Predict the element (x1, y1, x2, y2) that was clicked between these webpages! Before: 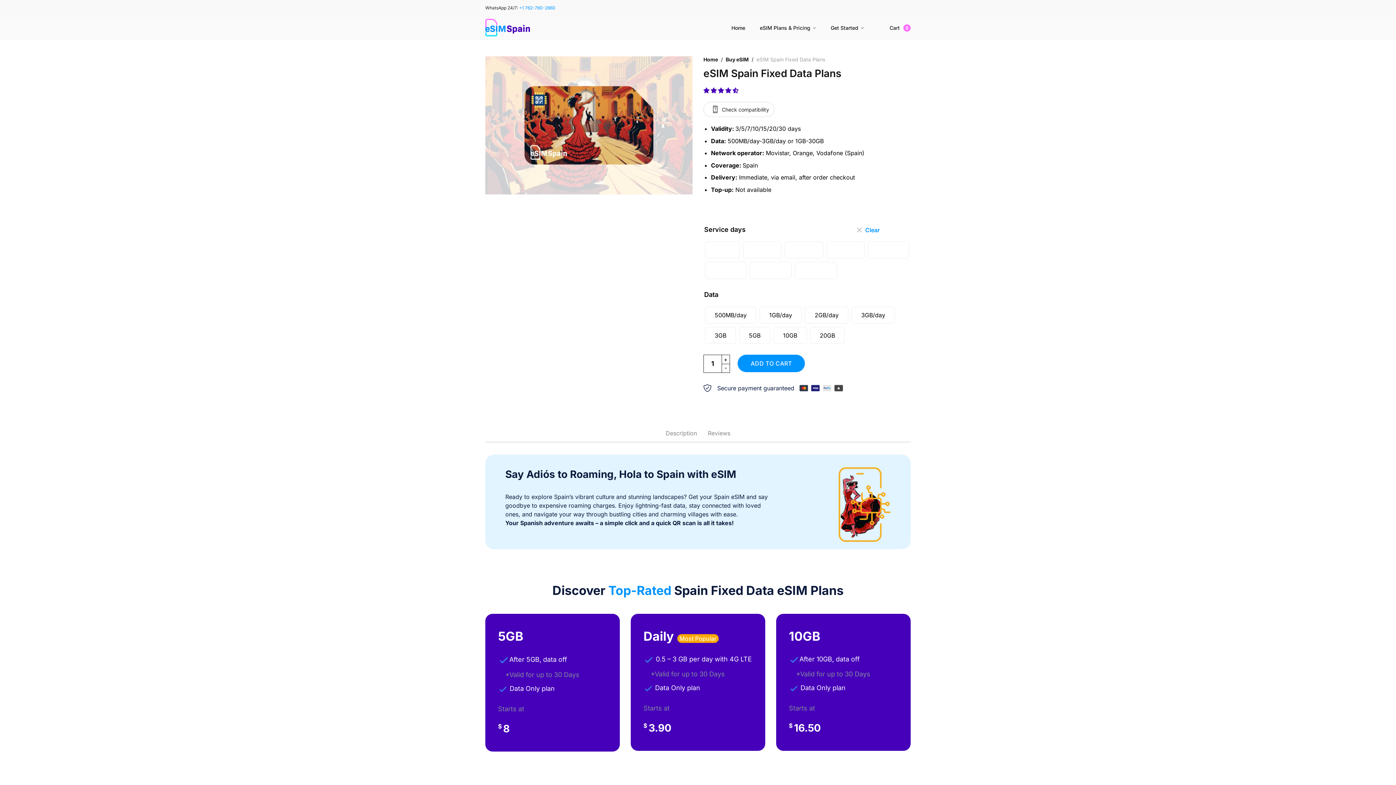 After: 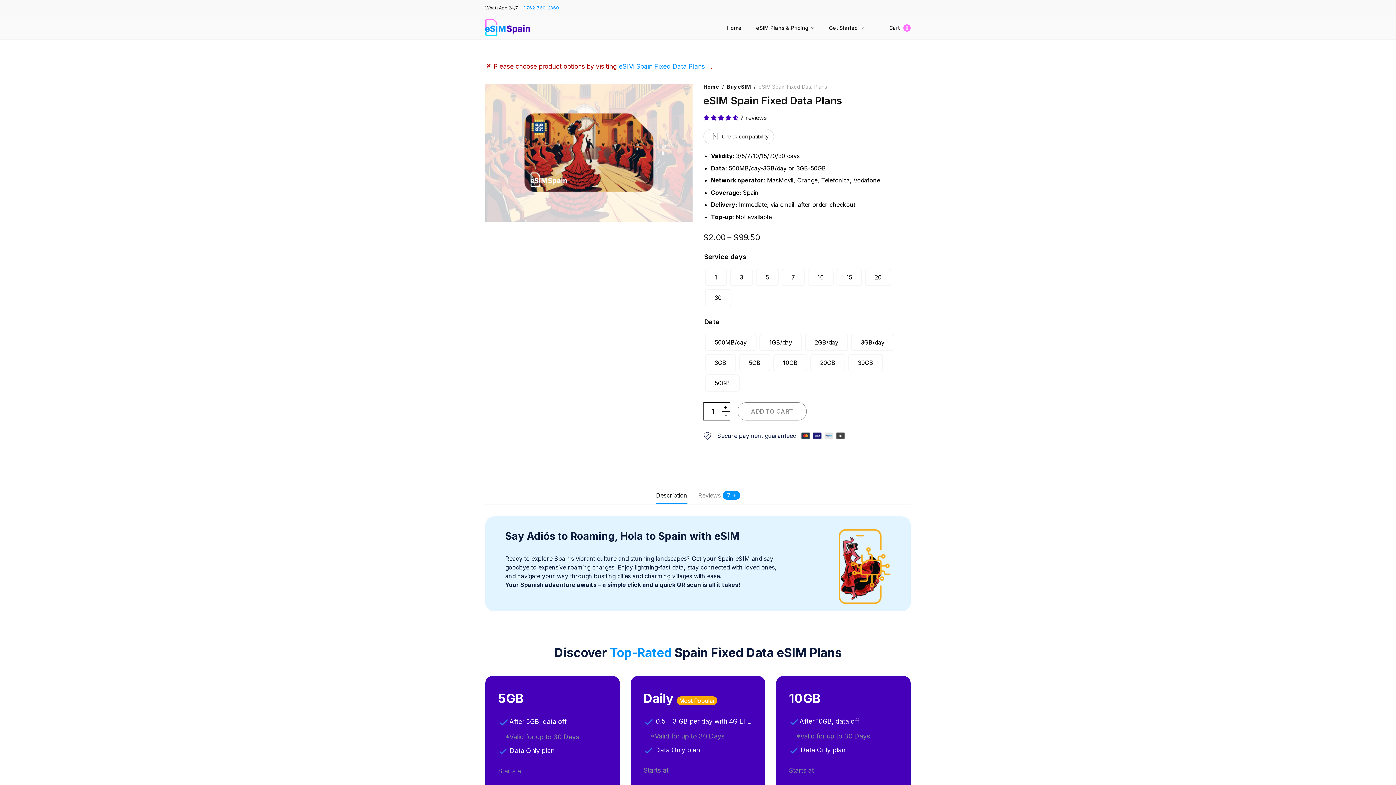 Action: bbox: (737, 354, 805, 372) label: ADD TO CART